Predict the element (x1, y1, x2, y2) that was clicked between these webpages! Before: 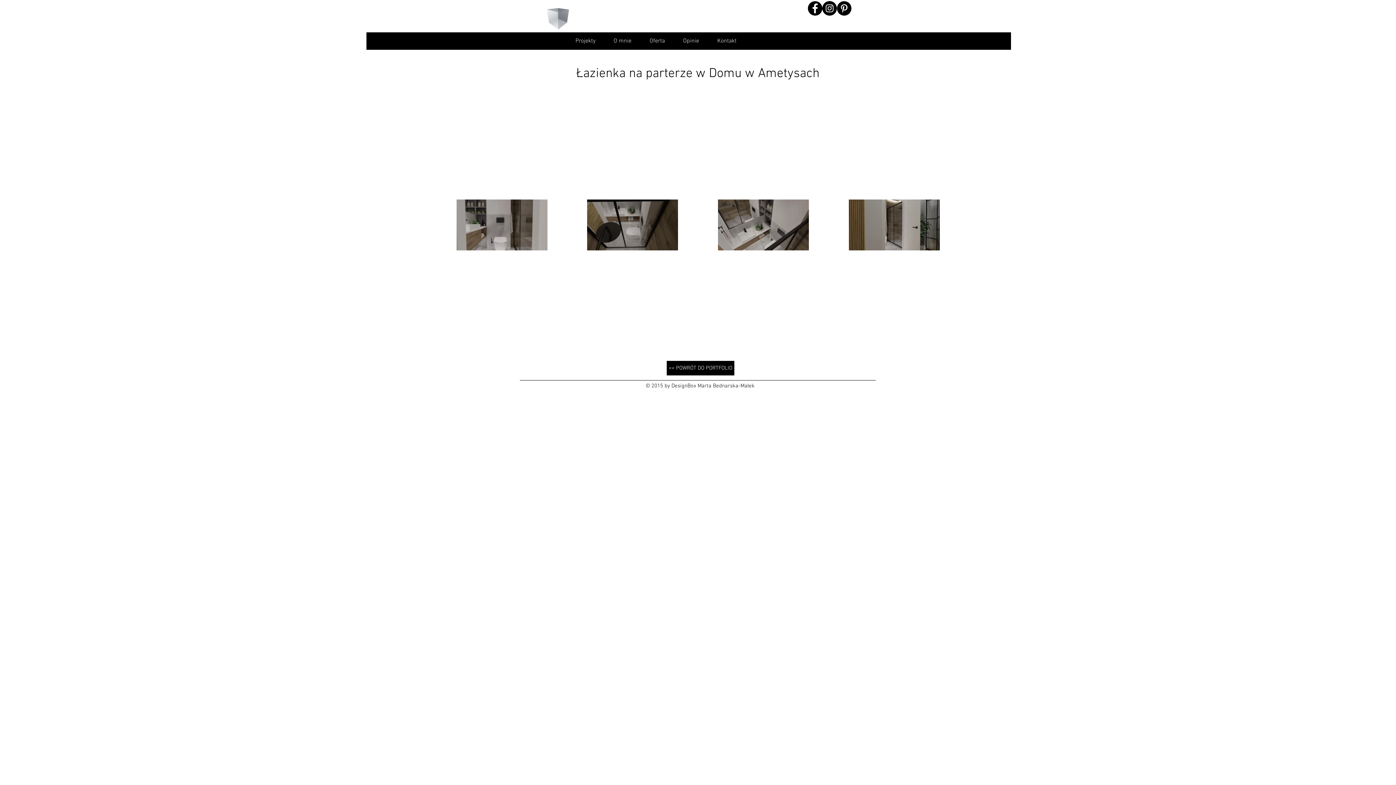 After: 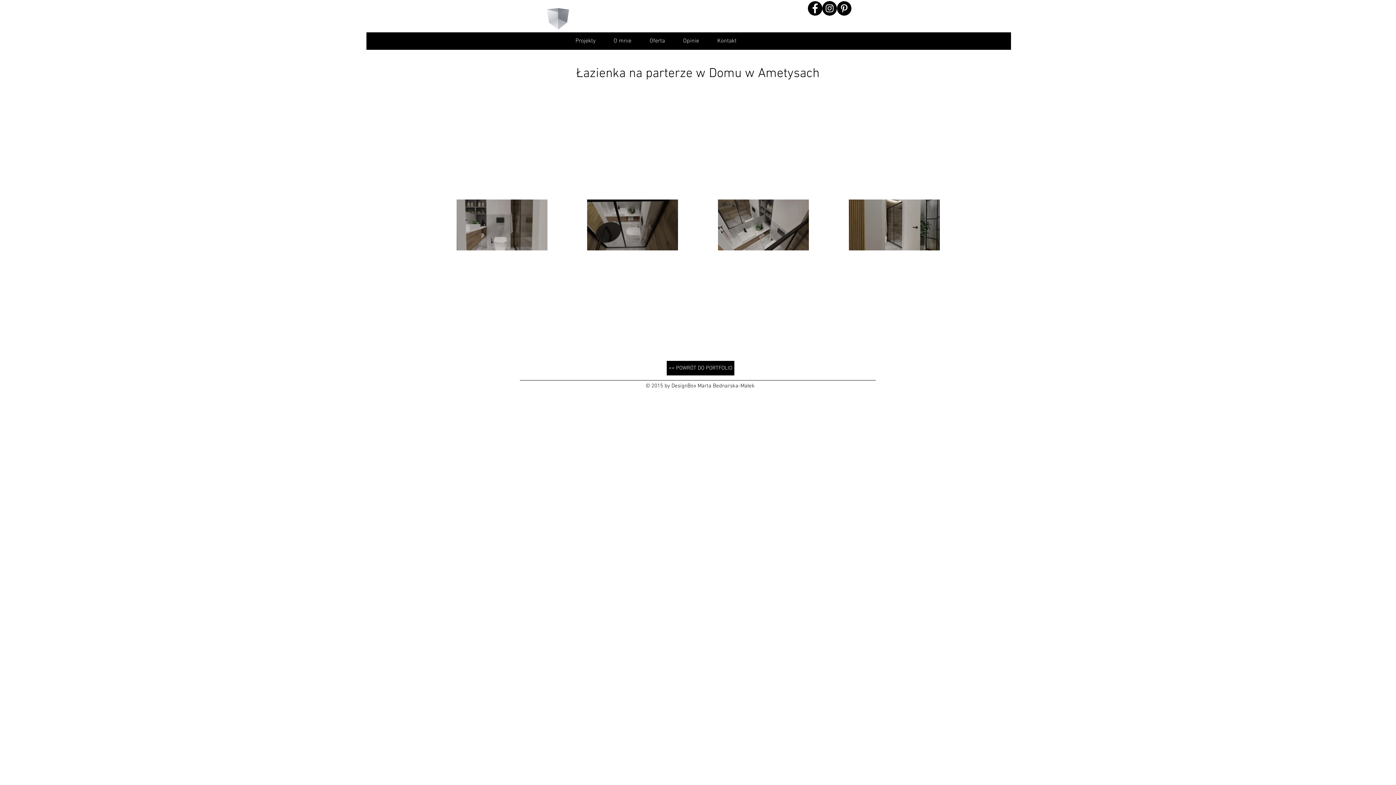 Action: bbox: (822, 1, 837, 15) label: Instagram - Black Circle